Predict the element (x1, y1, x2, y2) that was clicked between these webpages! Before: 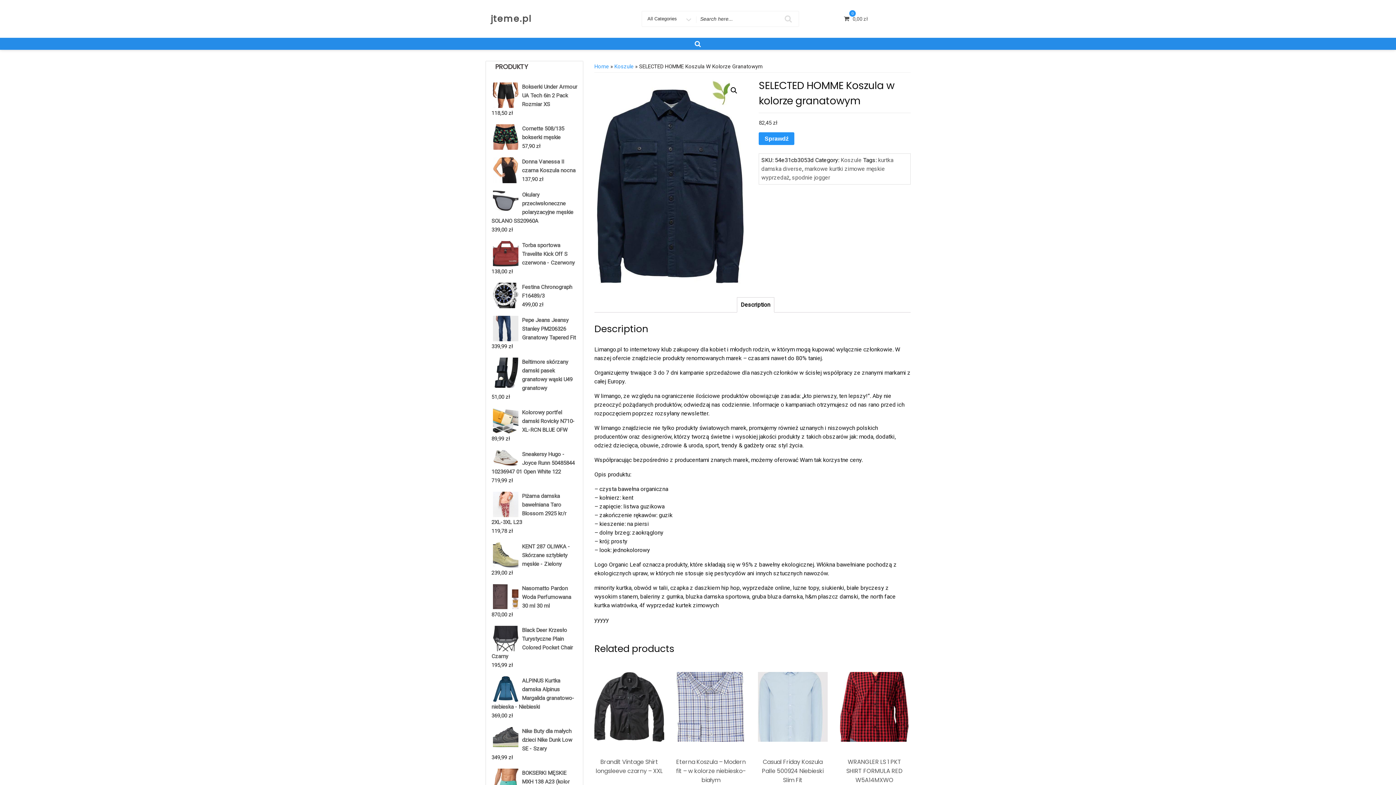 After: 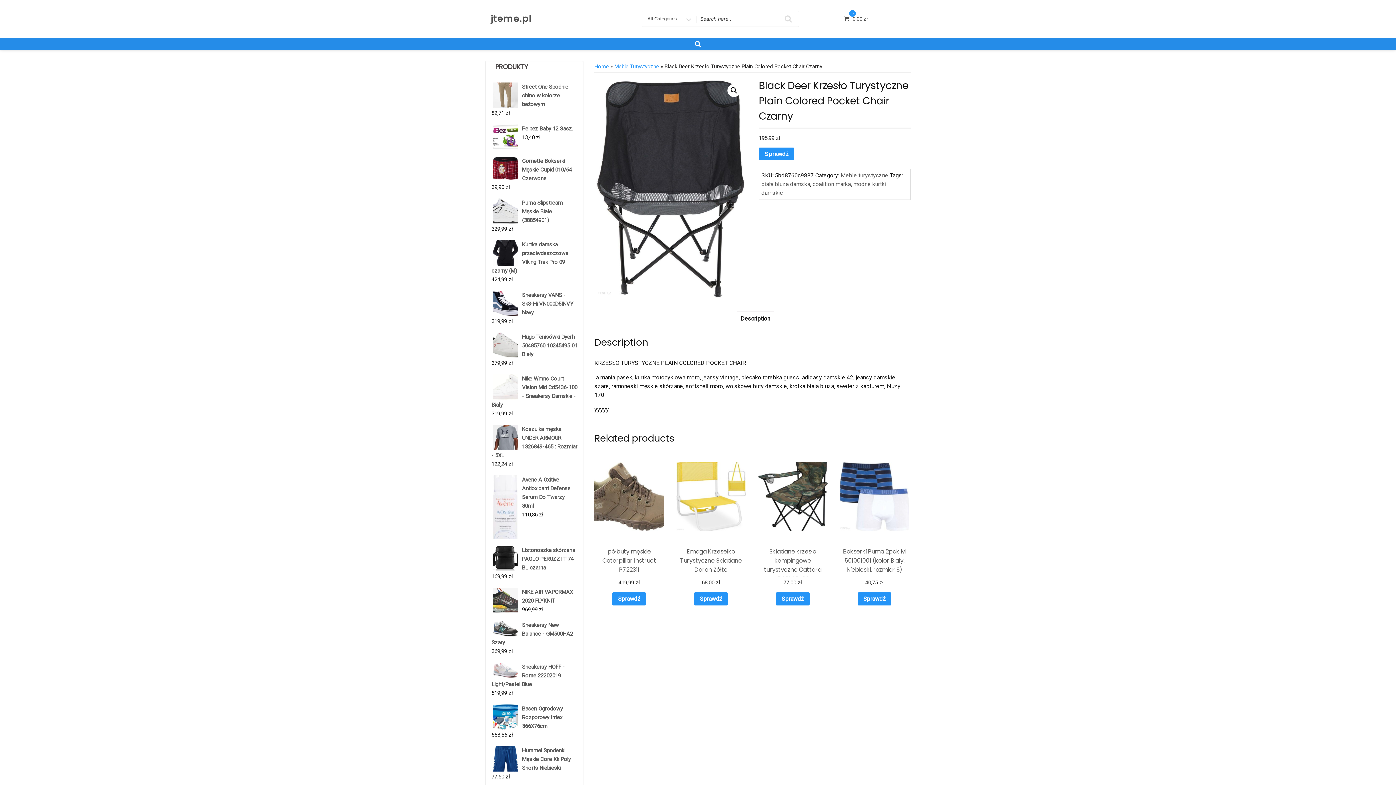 Action: label: Black Deer Krzesło Turystyczne Plain Colored Pocket Chair Czarny bbox: (491, 626, 577, 660)